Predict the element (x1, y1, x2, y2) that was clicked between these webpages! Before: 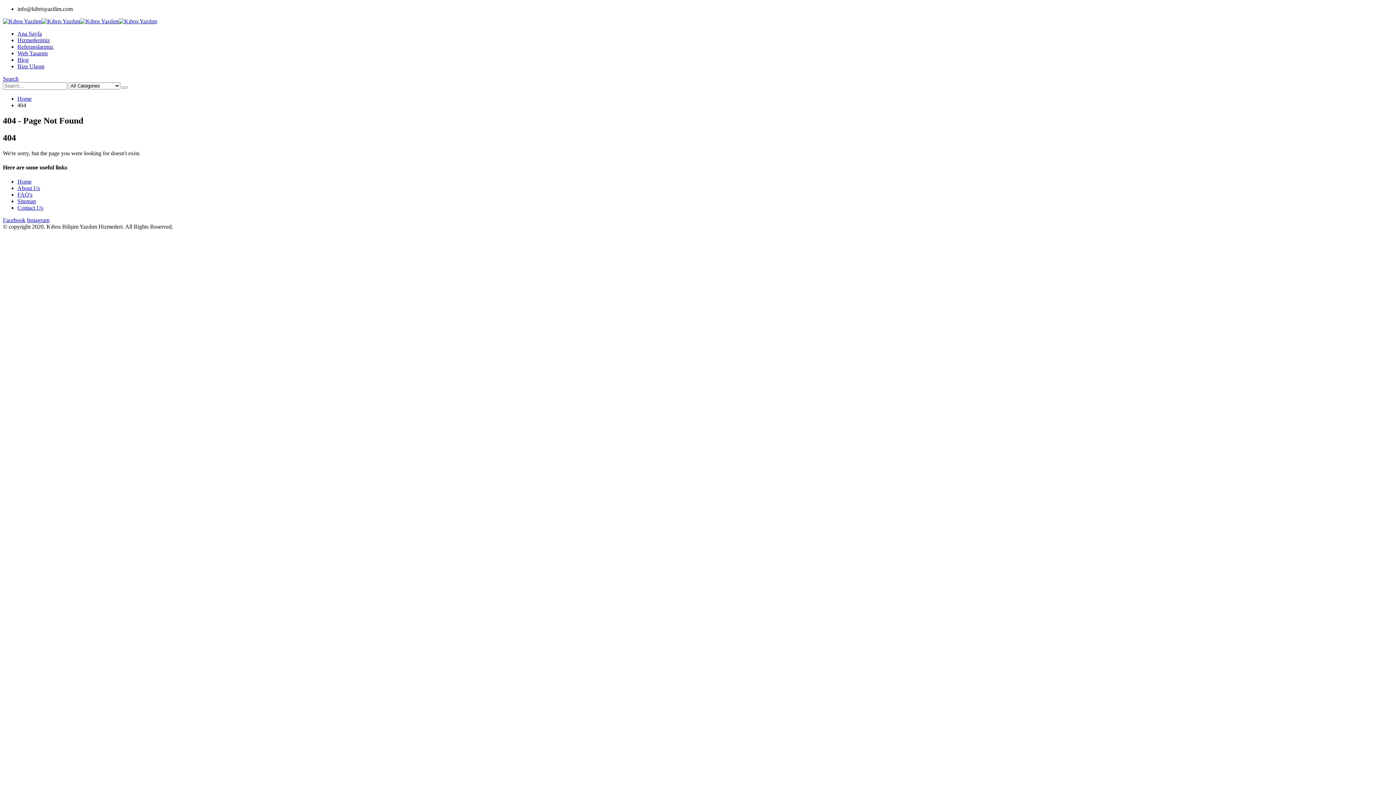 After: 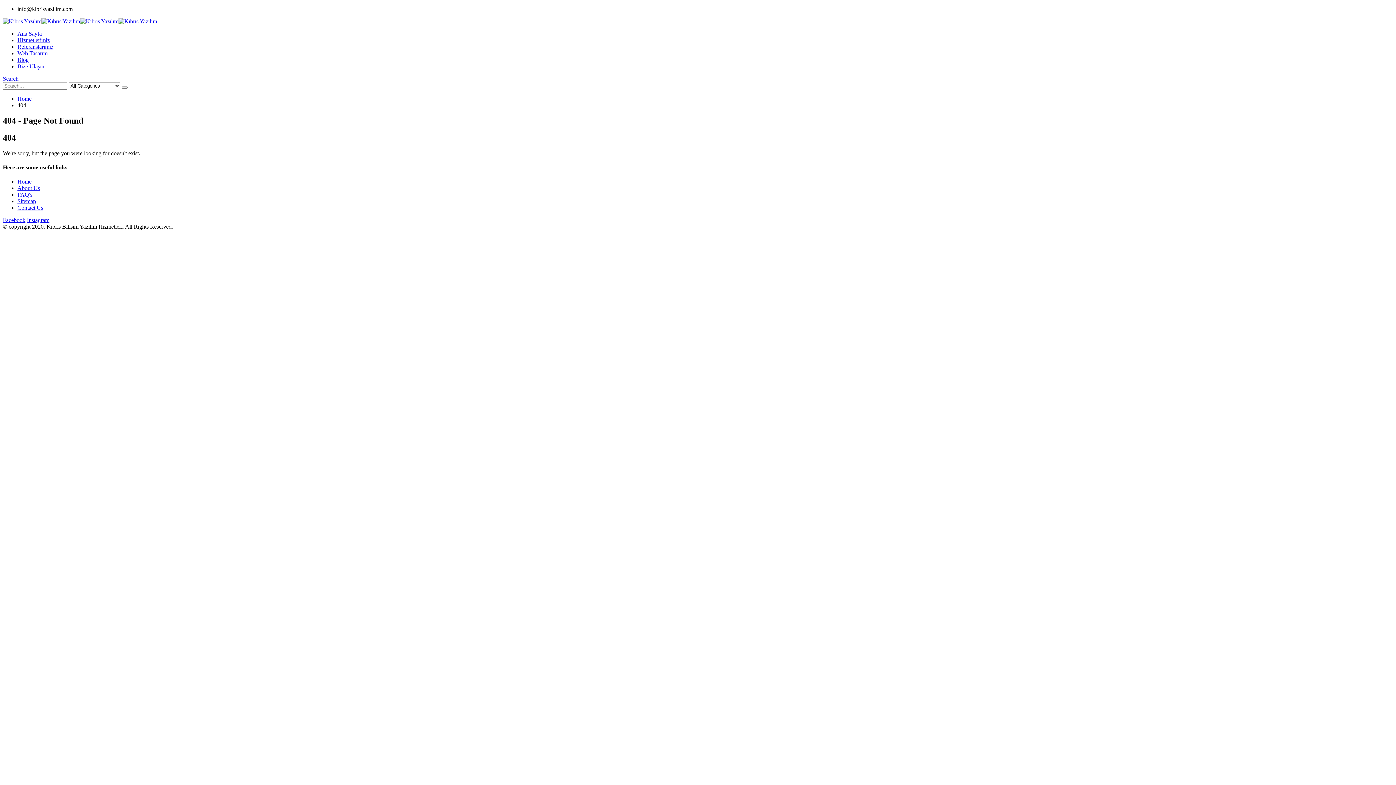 Action: label: Facebook bbox: (2, 217, 25, 223)